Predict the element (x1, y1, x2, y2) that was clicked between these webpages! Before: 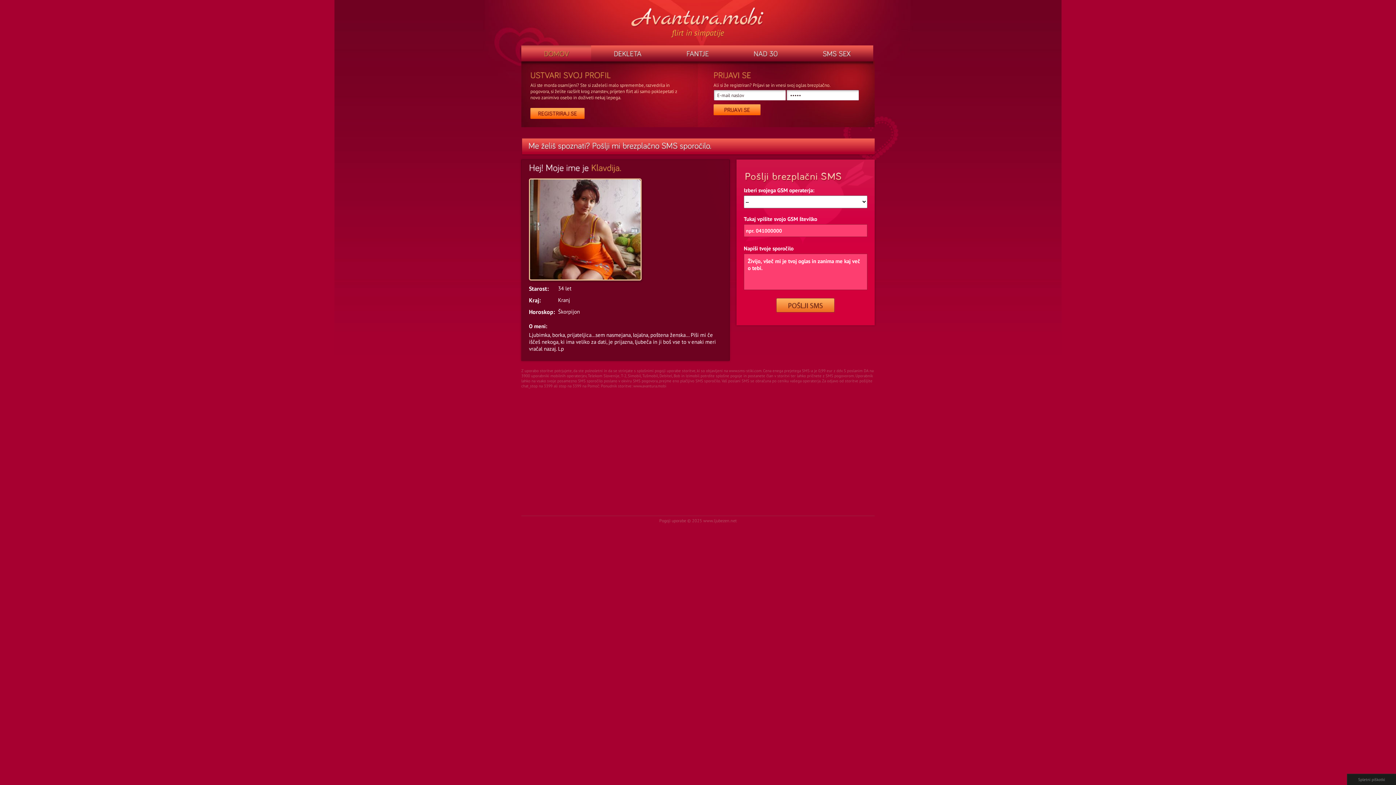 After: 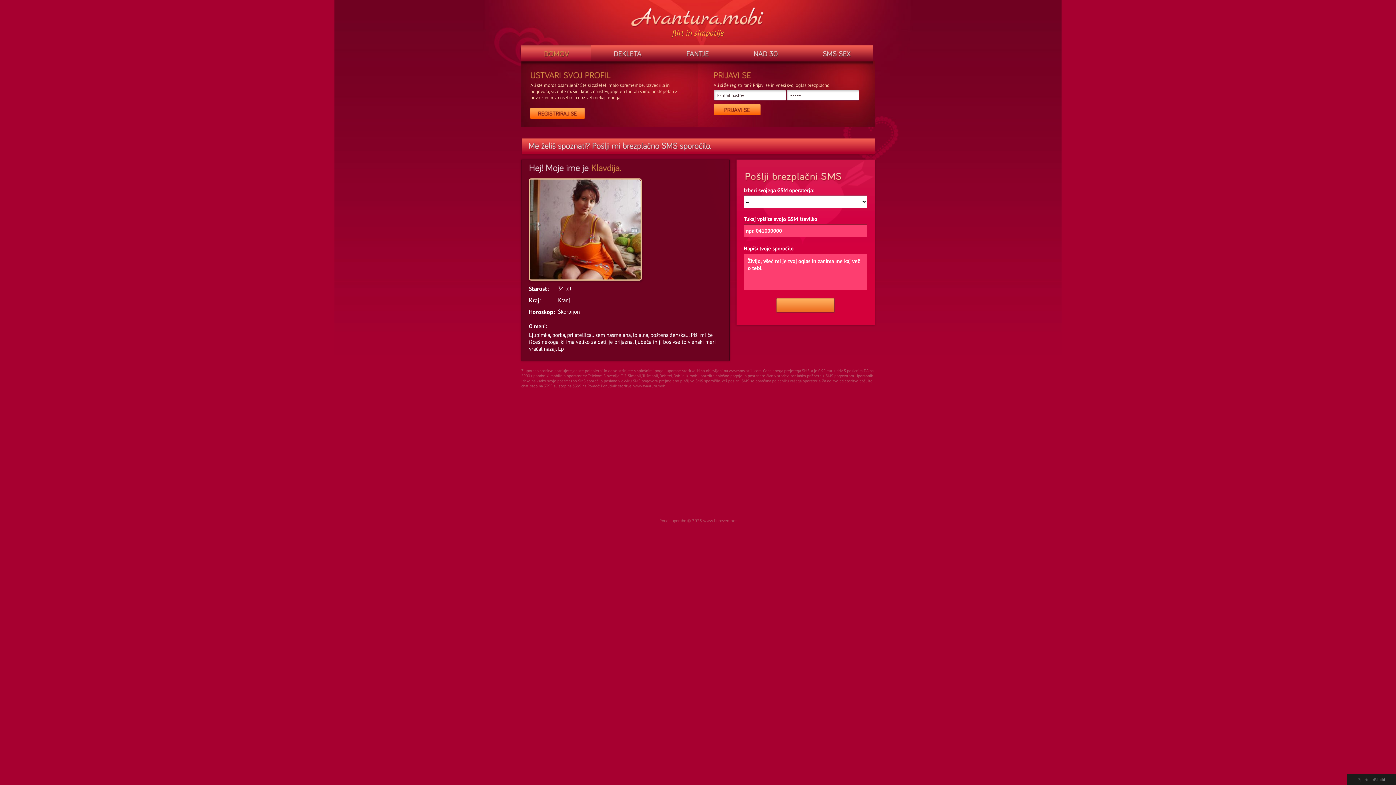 Action: label: Pogoji uporabe bbox: (659, 518, 686, 523)